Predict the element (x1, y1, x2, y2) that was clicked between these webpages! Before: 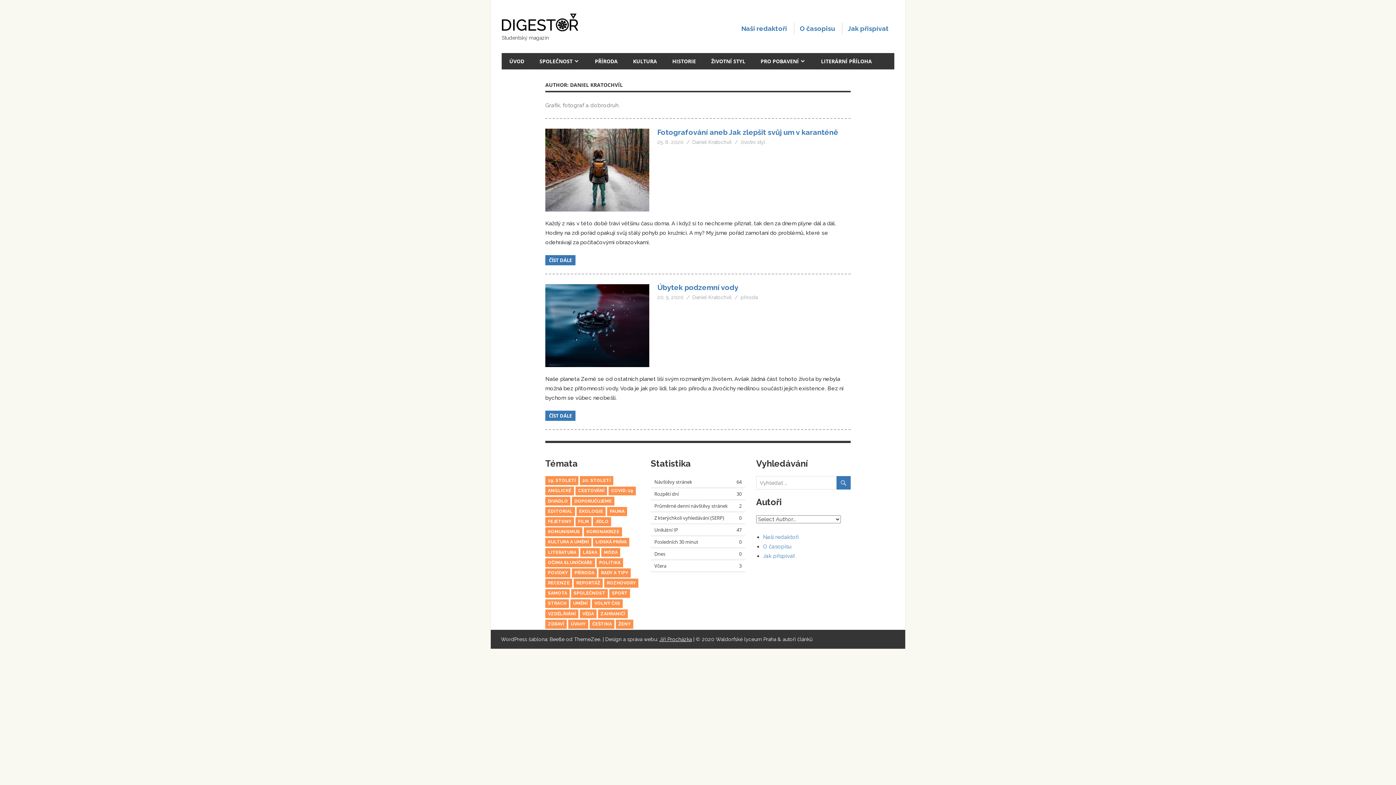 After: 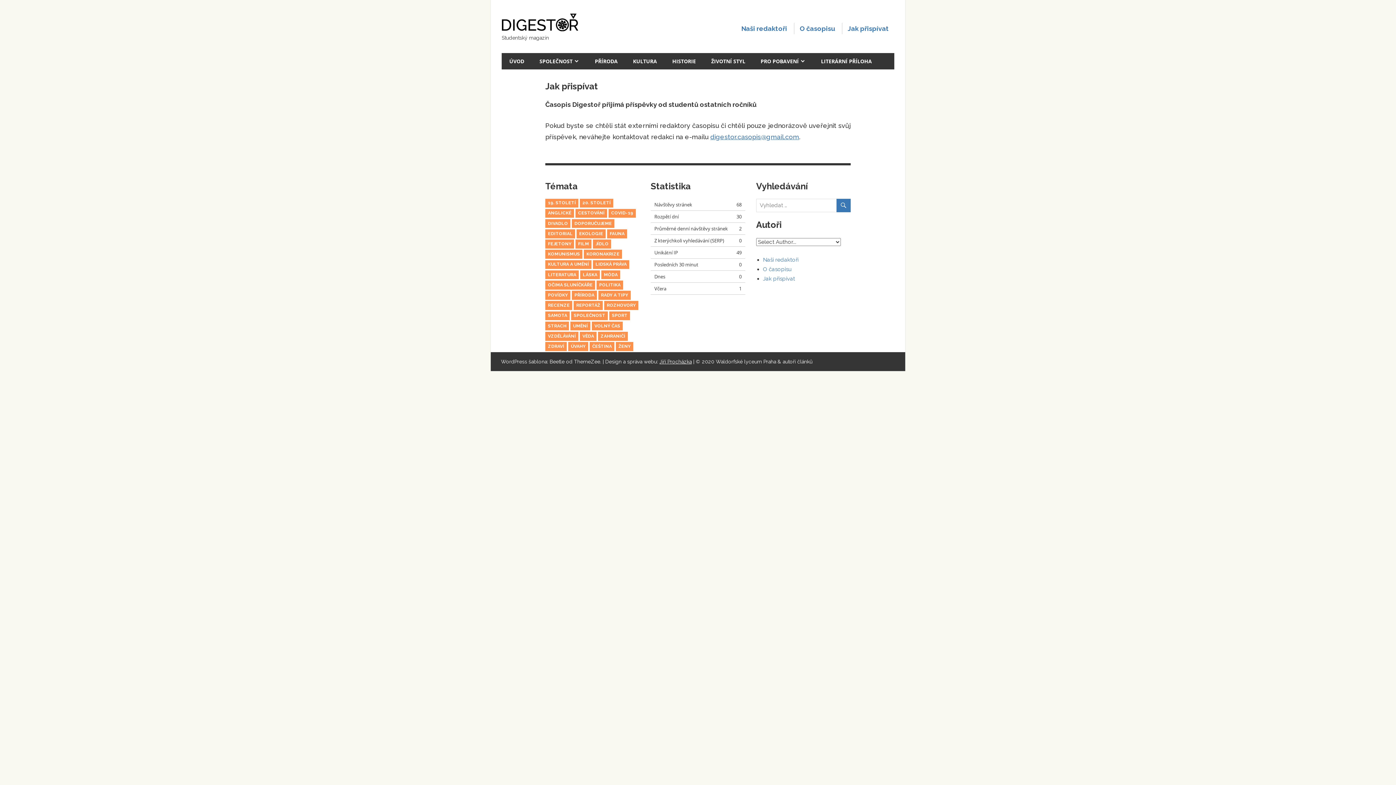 Action: bbox: (848, 22, 889, 34) label: Jak přispívat